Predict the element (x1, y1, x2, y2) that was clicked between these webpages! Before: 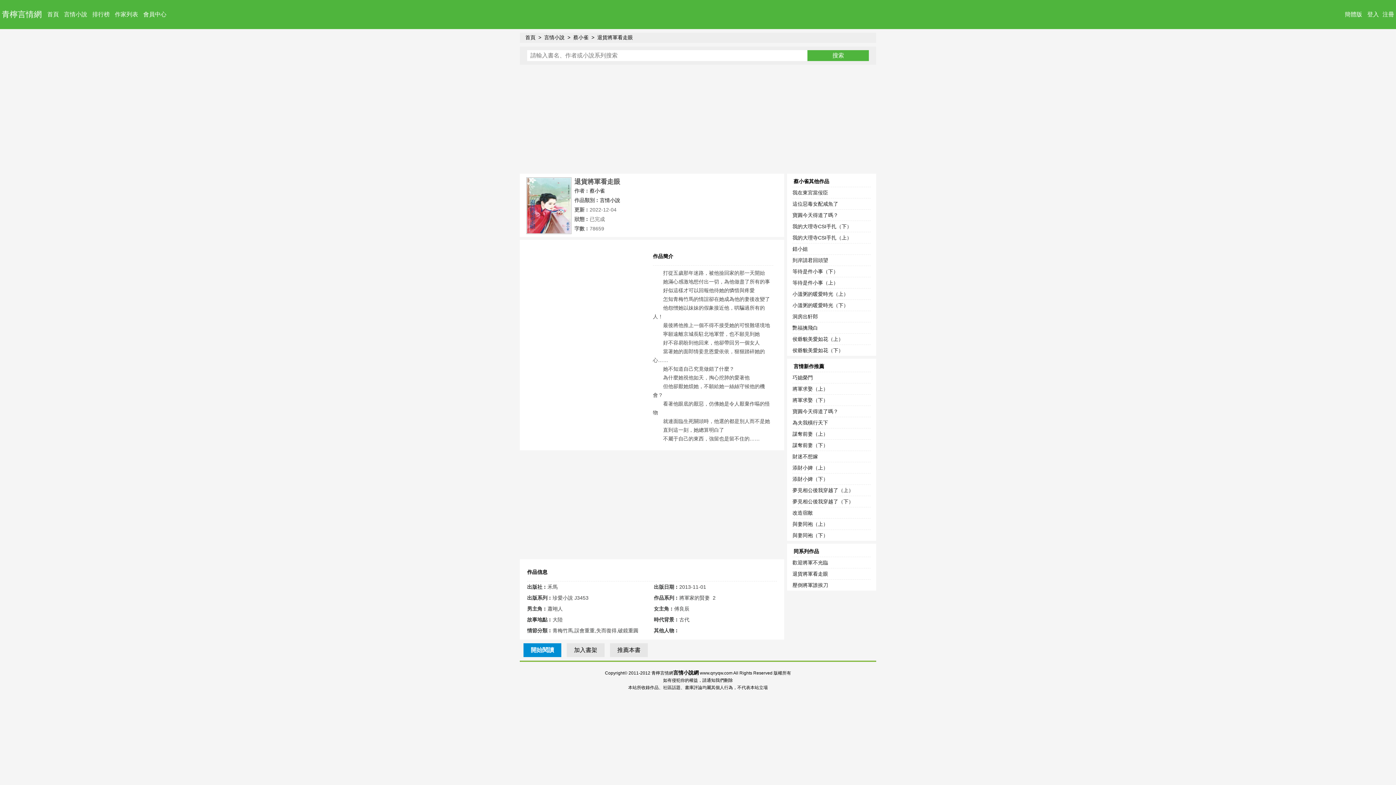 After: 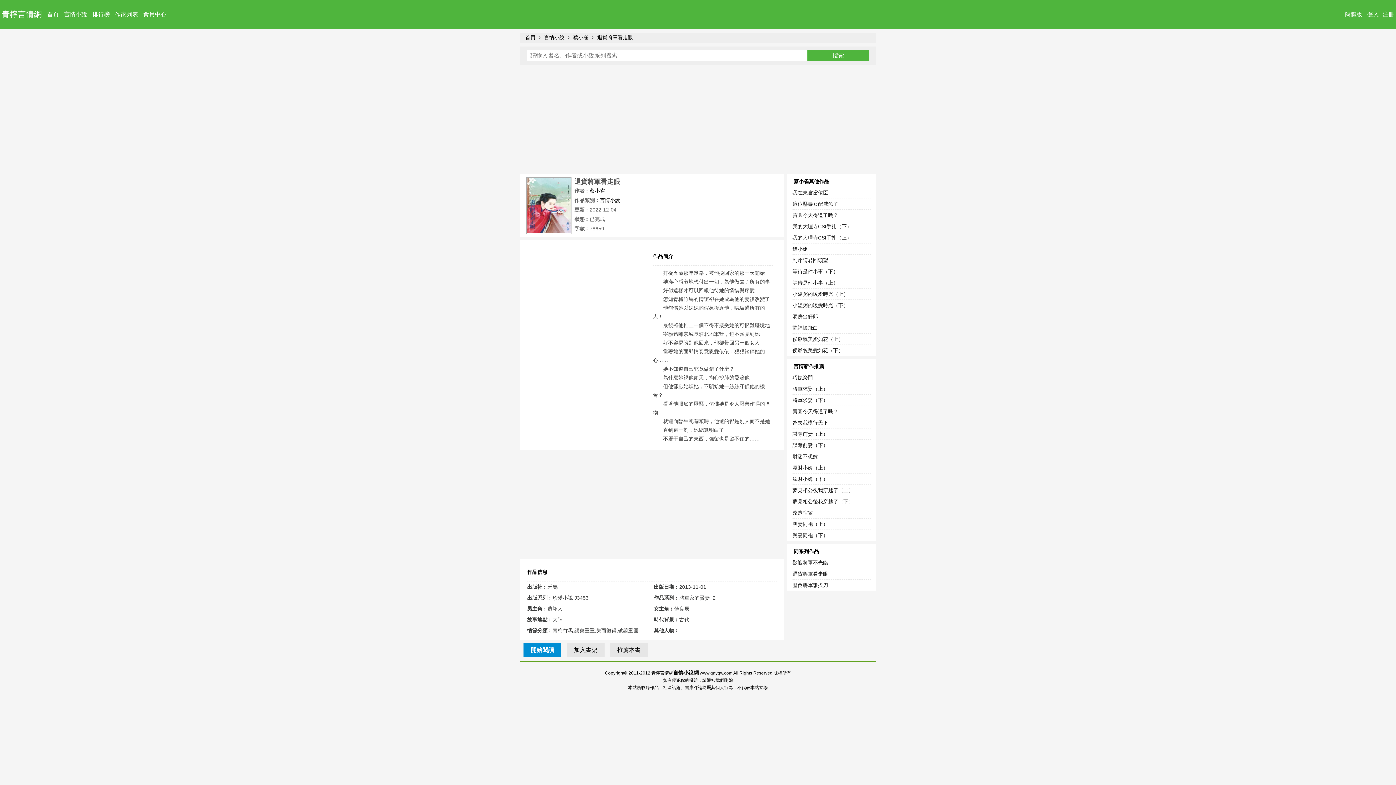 Action: bbox: (792, 234, 852, 240) label: 我的大理寺CSI手扎（上）